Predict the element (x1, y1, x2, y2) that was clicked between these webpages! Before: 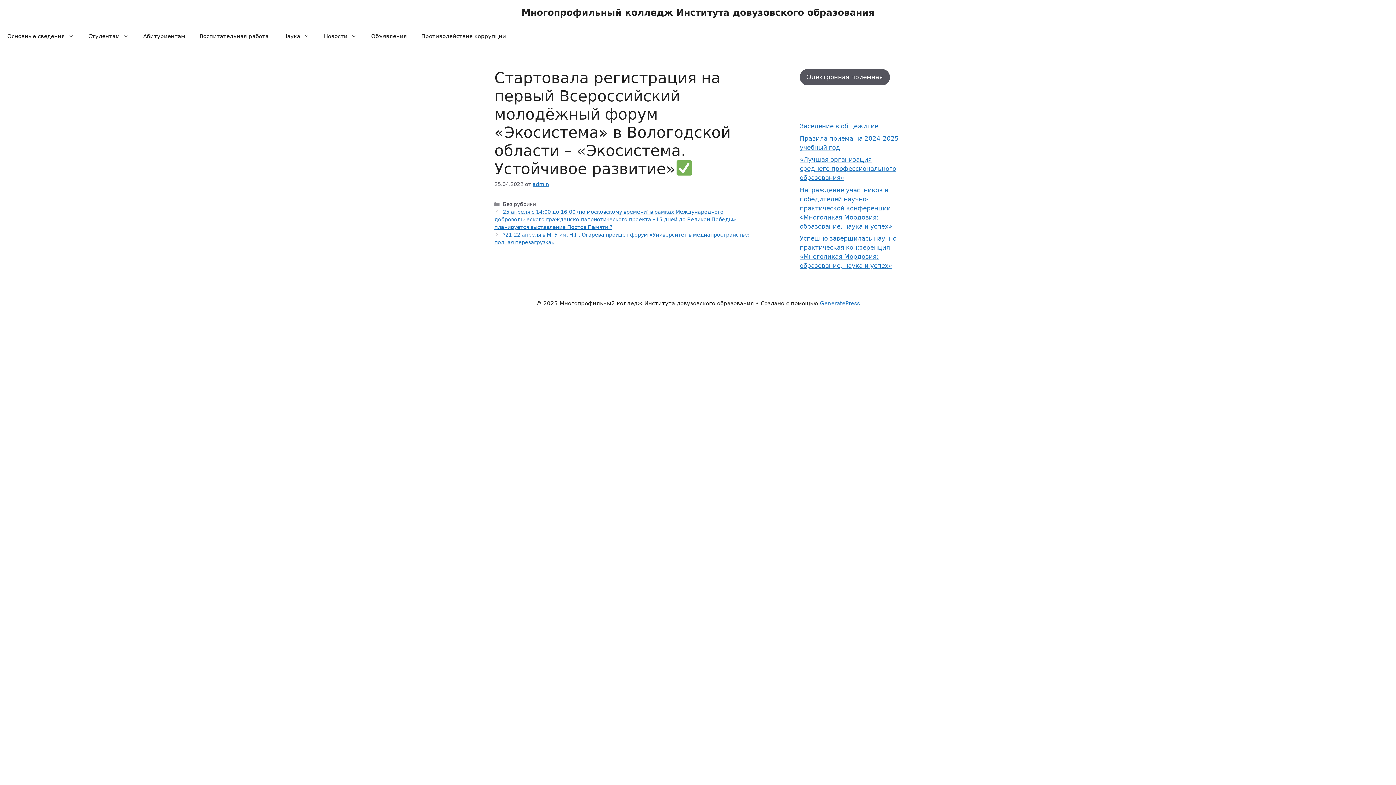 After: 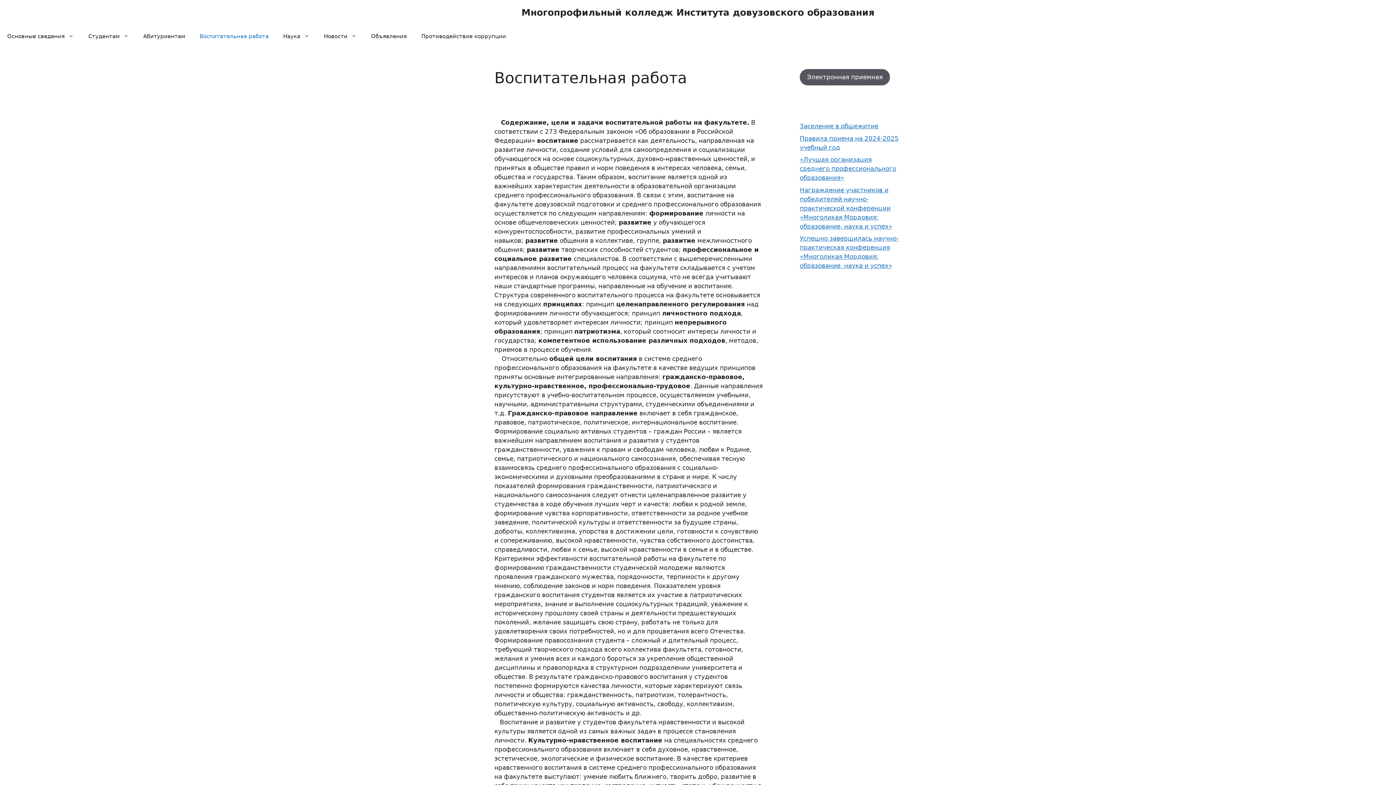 Action: label: Воспитательная работа bbox: (192, 25, 276, 47)